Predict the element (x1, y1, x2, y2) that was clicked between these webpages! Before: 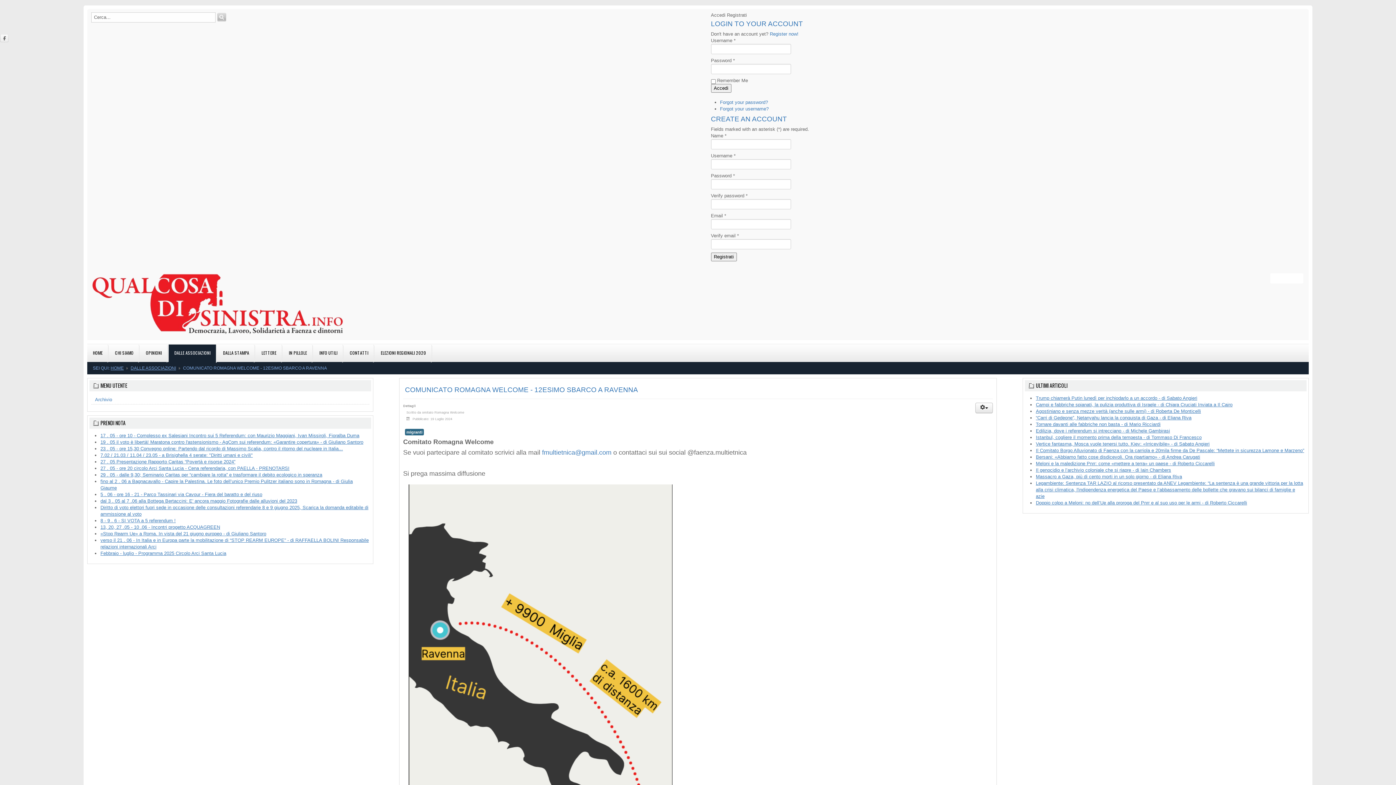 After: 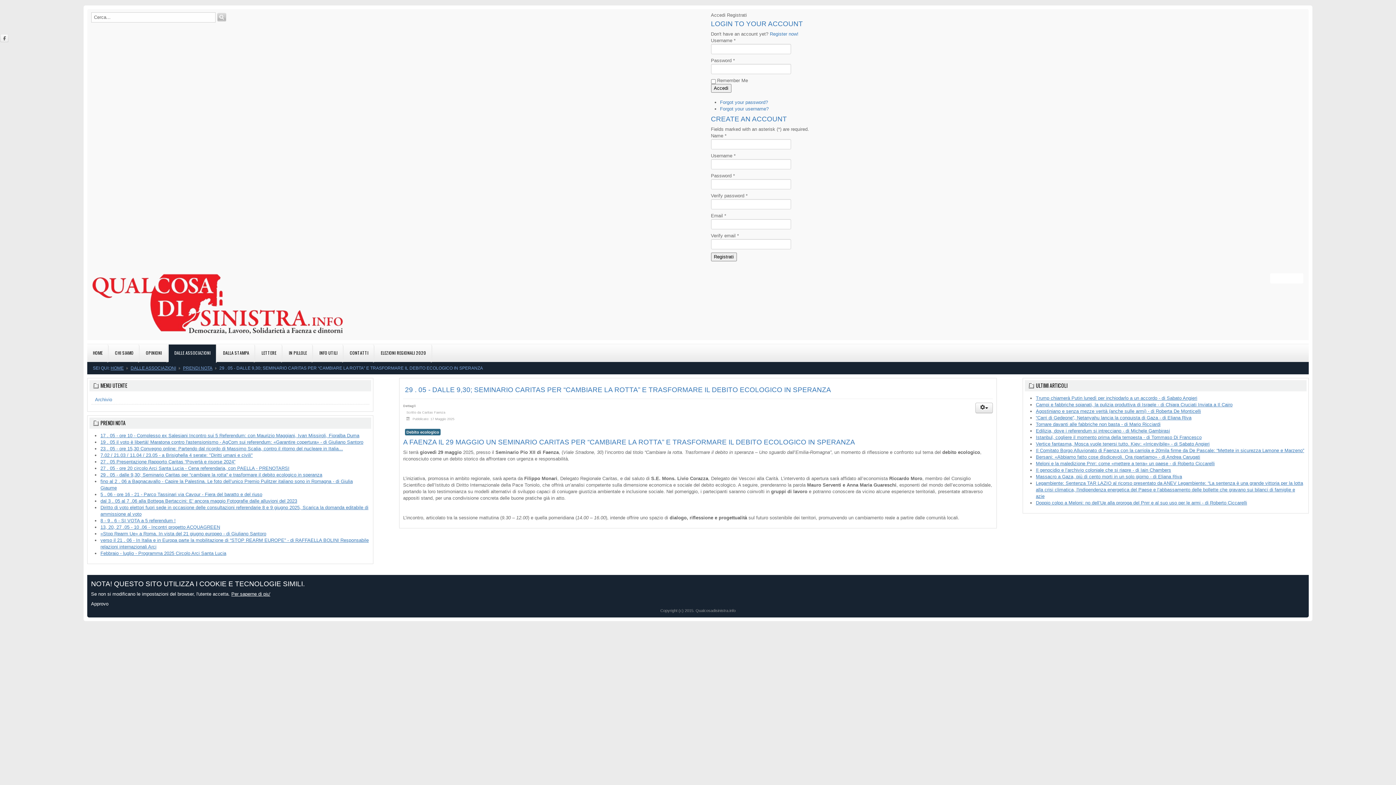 Action: bbox: (100, 472, 322, 477) label: 29 . 05 - dalle 9,30; Seminario Caritas per “cambiare la rotta” e trasformare il debito ecologico in speranza